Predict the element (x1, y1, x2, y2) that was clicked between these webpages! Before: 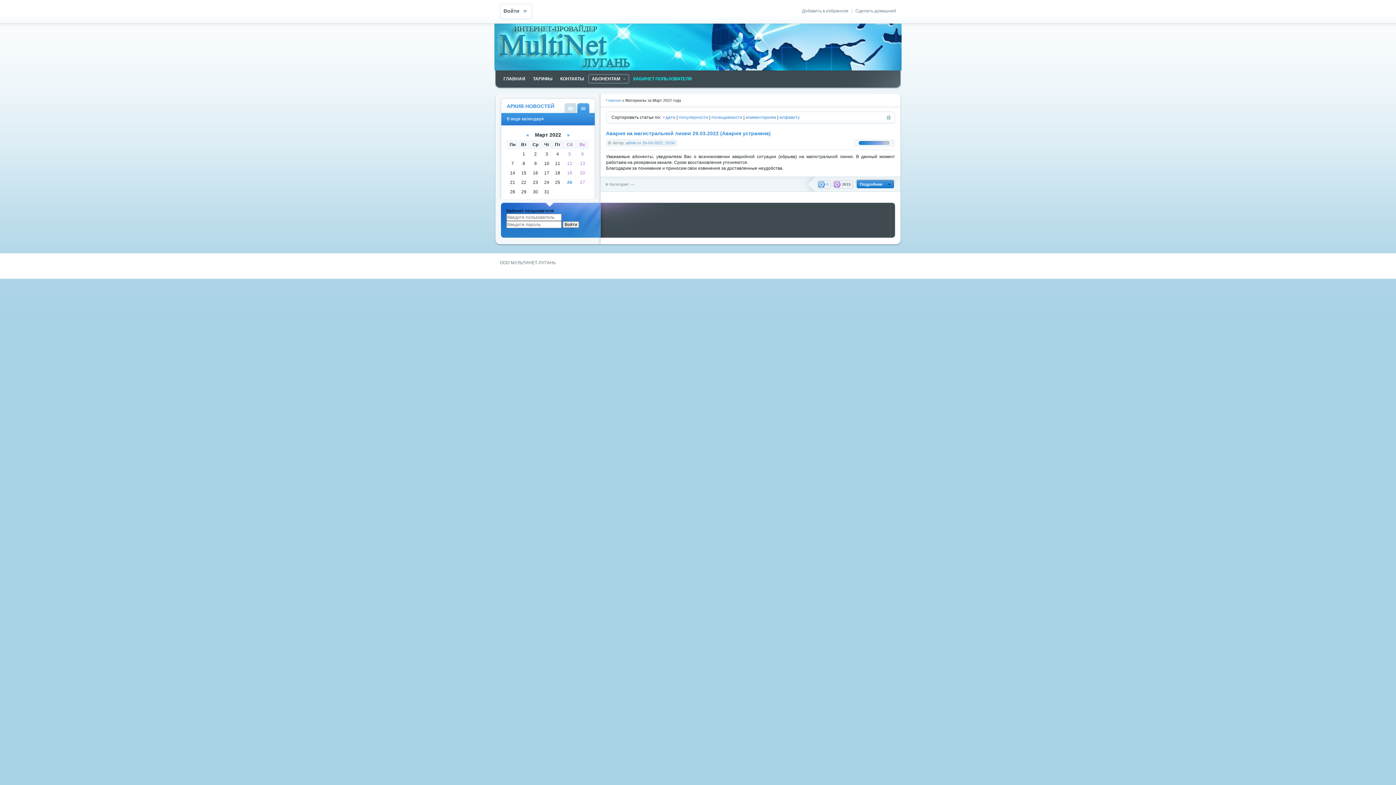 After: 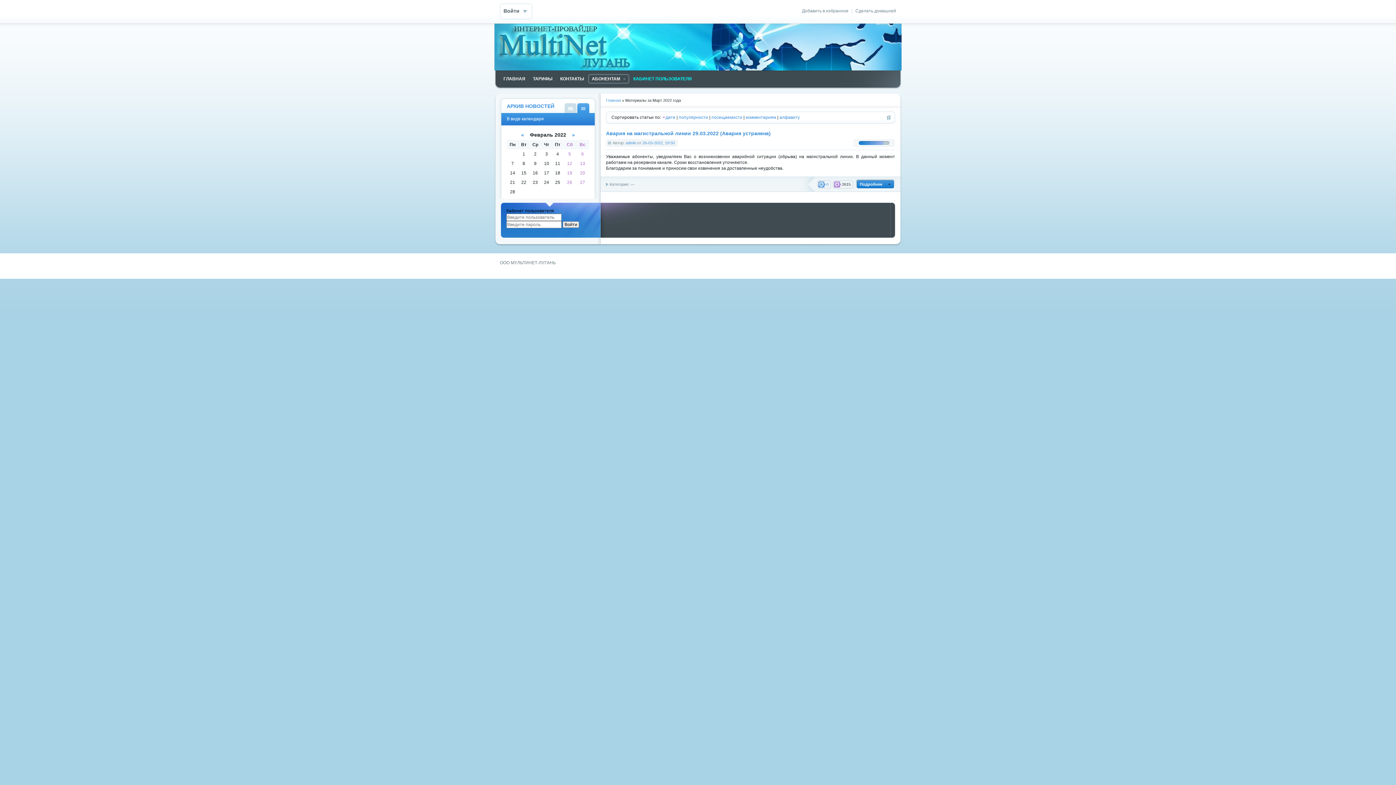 Action: bbox: (526, 132, 529, 137) label: «